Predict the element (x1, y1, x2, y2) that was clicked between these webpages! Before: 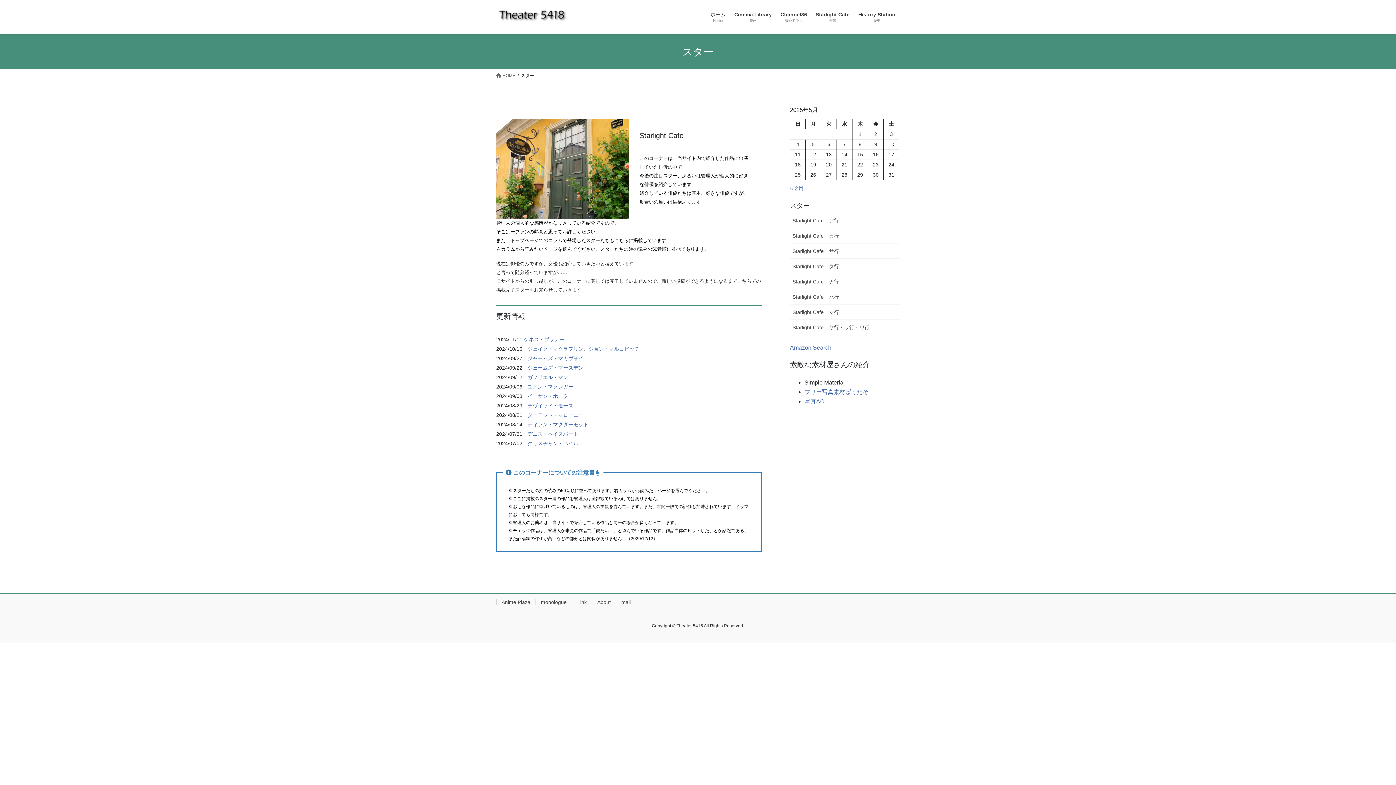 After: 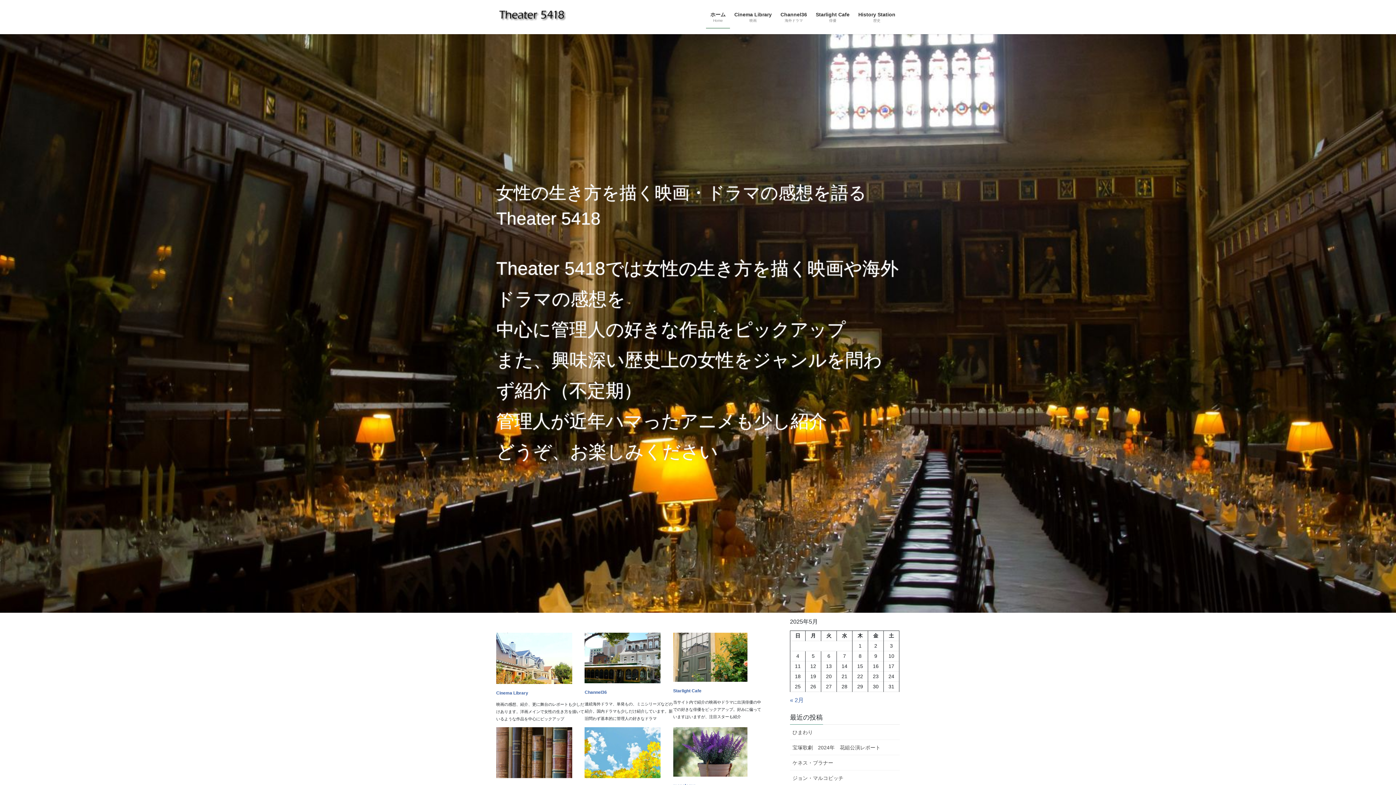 Action: bbox: (706, 6, 730, 28) label: ホーム
Home